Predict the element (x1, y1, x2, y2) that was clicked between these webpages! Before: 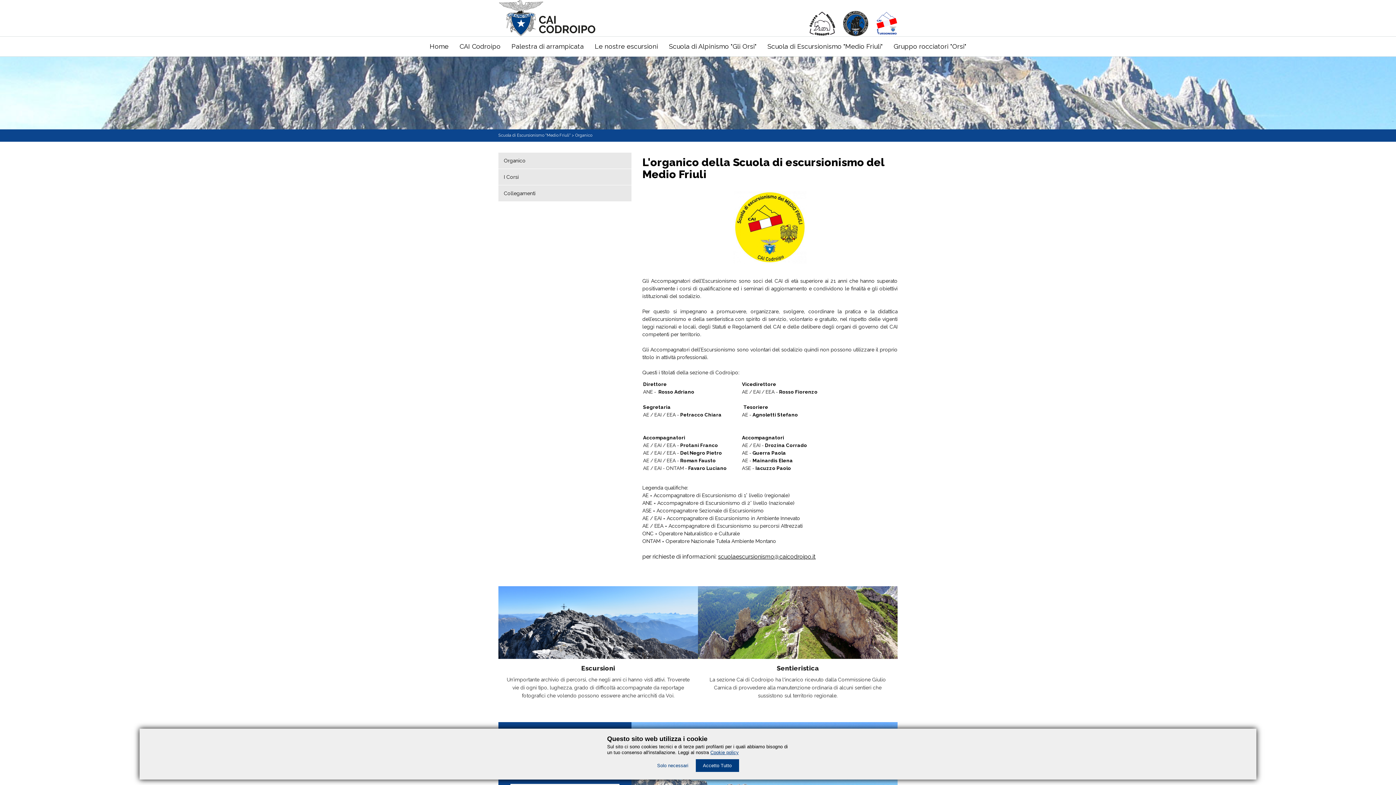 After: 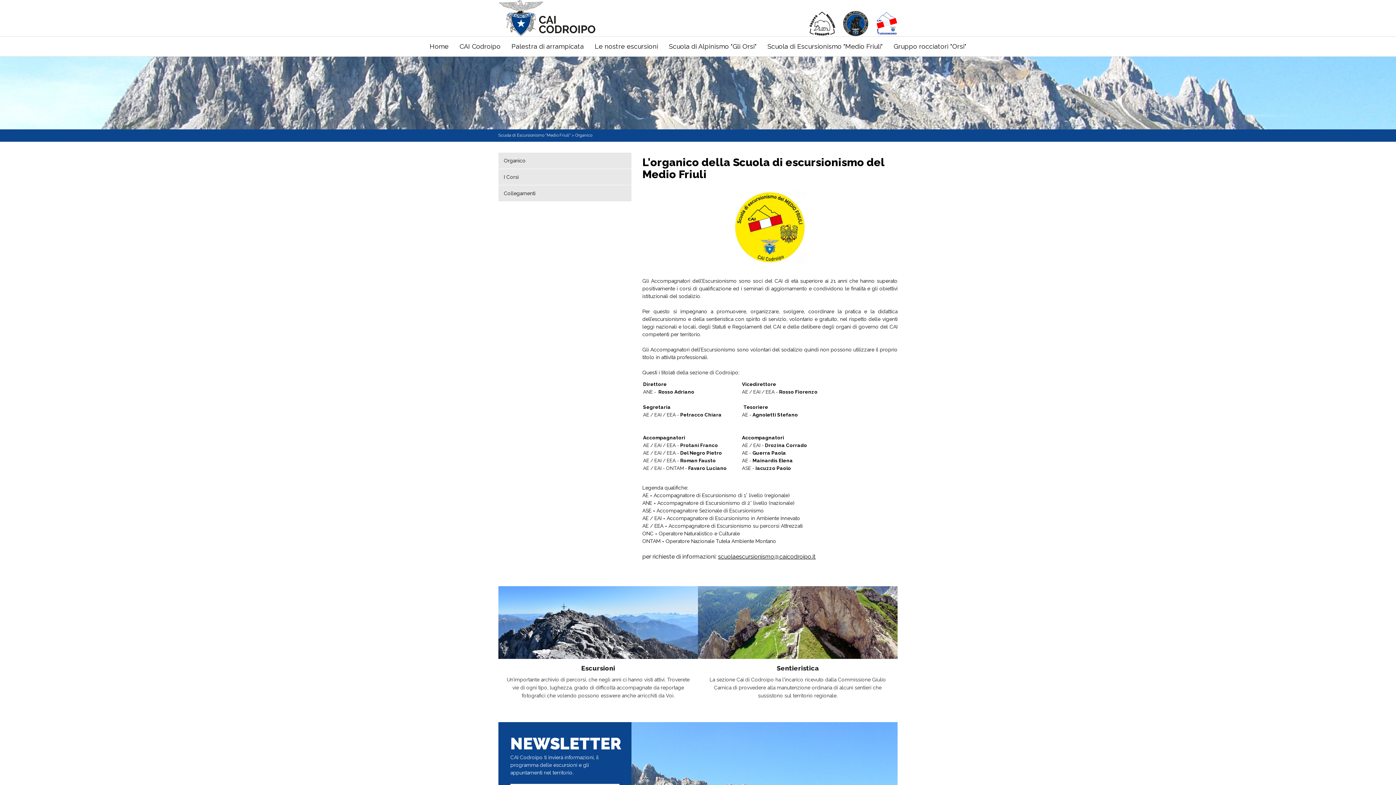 Action: bbox: (695, 759, 739, 772) label: Accetto Tutto